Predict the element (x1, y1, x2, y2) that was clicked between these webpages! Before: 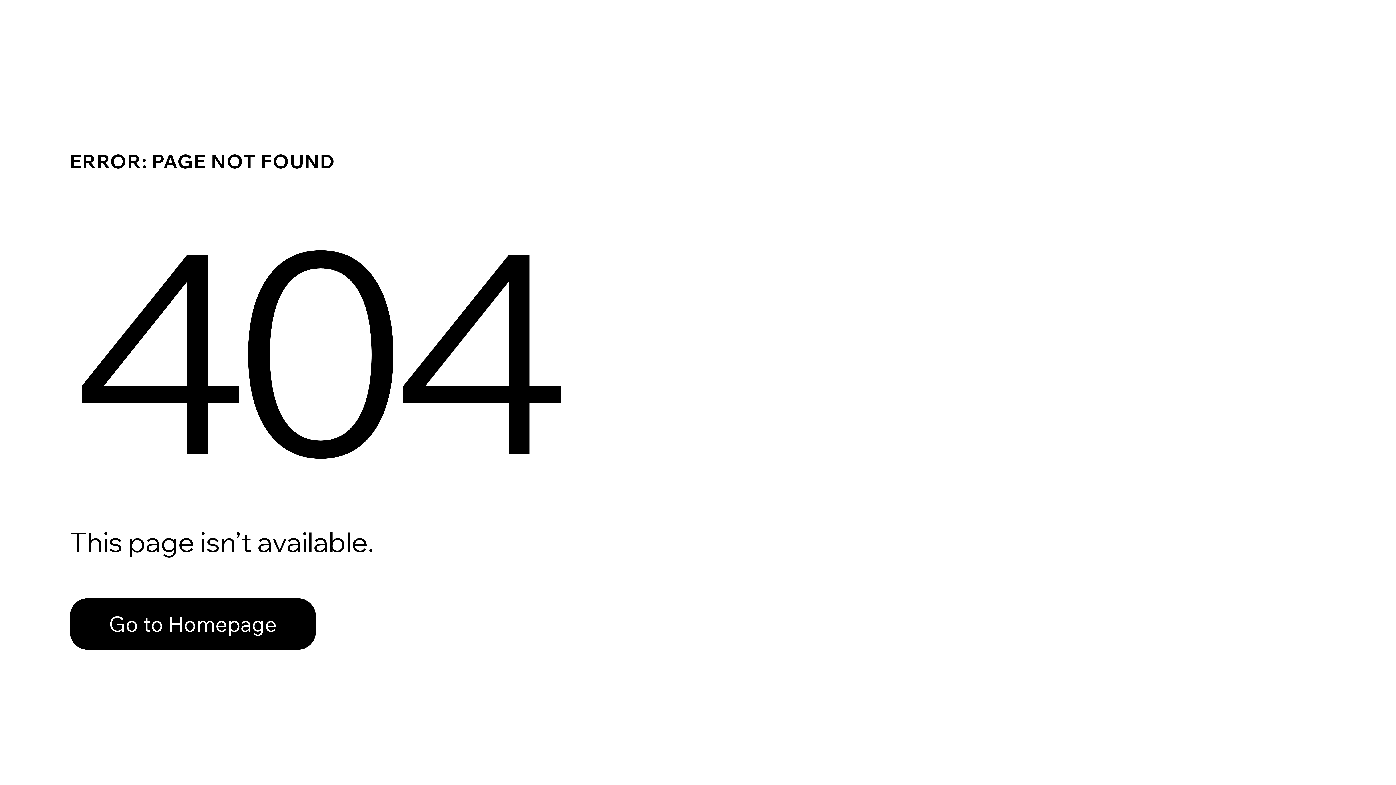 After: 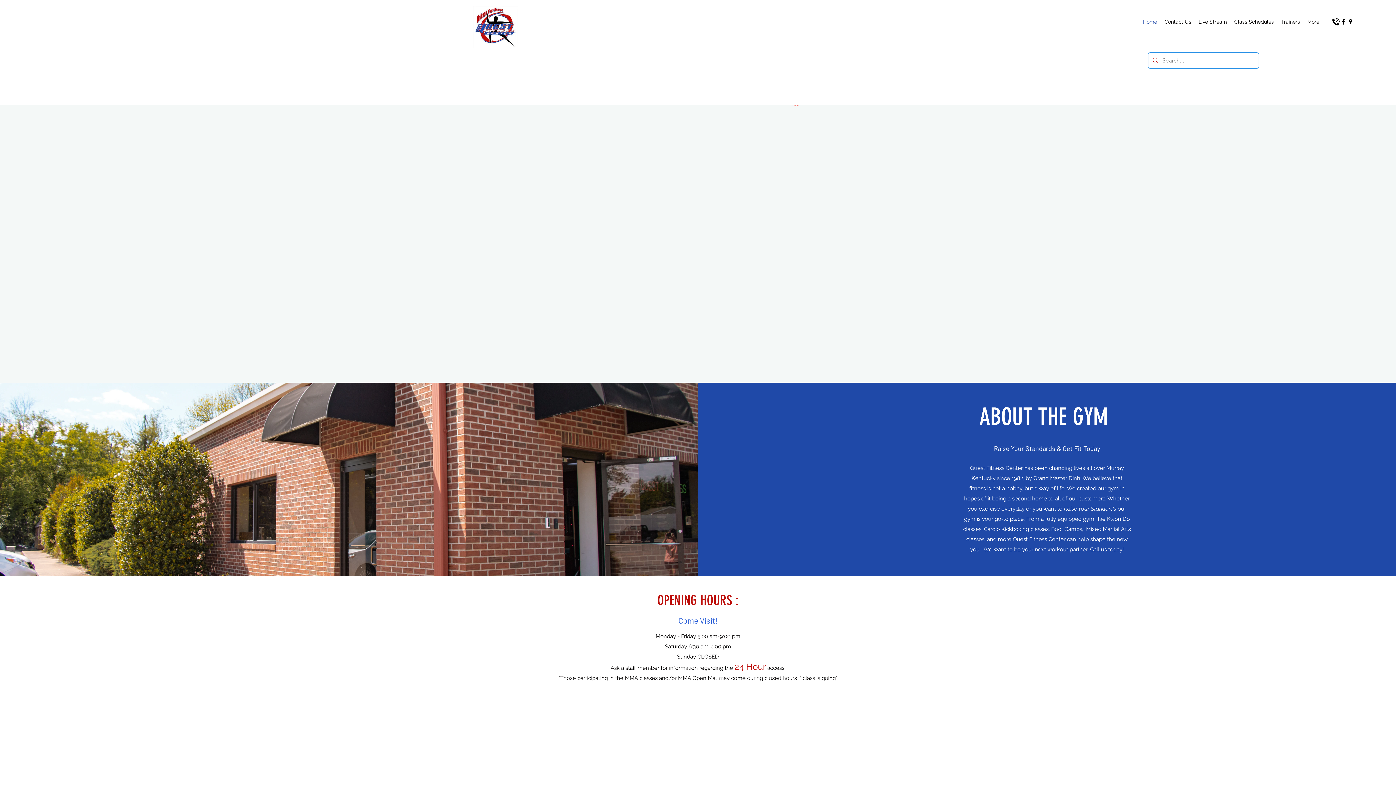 Action: label: Go to Homepage bbox: (69, 582, 768, 659)